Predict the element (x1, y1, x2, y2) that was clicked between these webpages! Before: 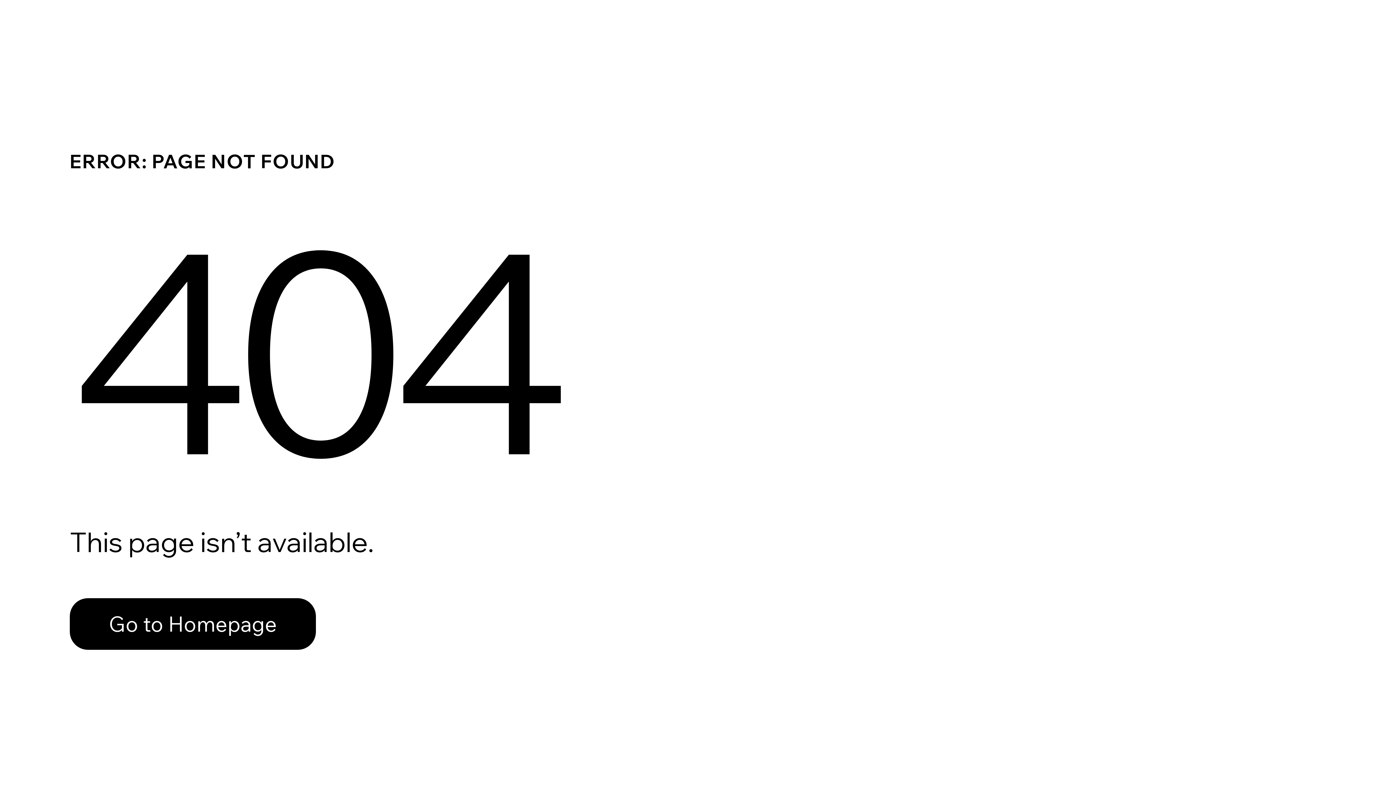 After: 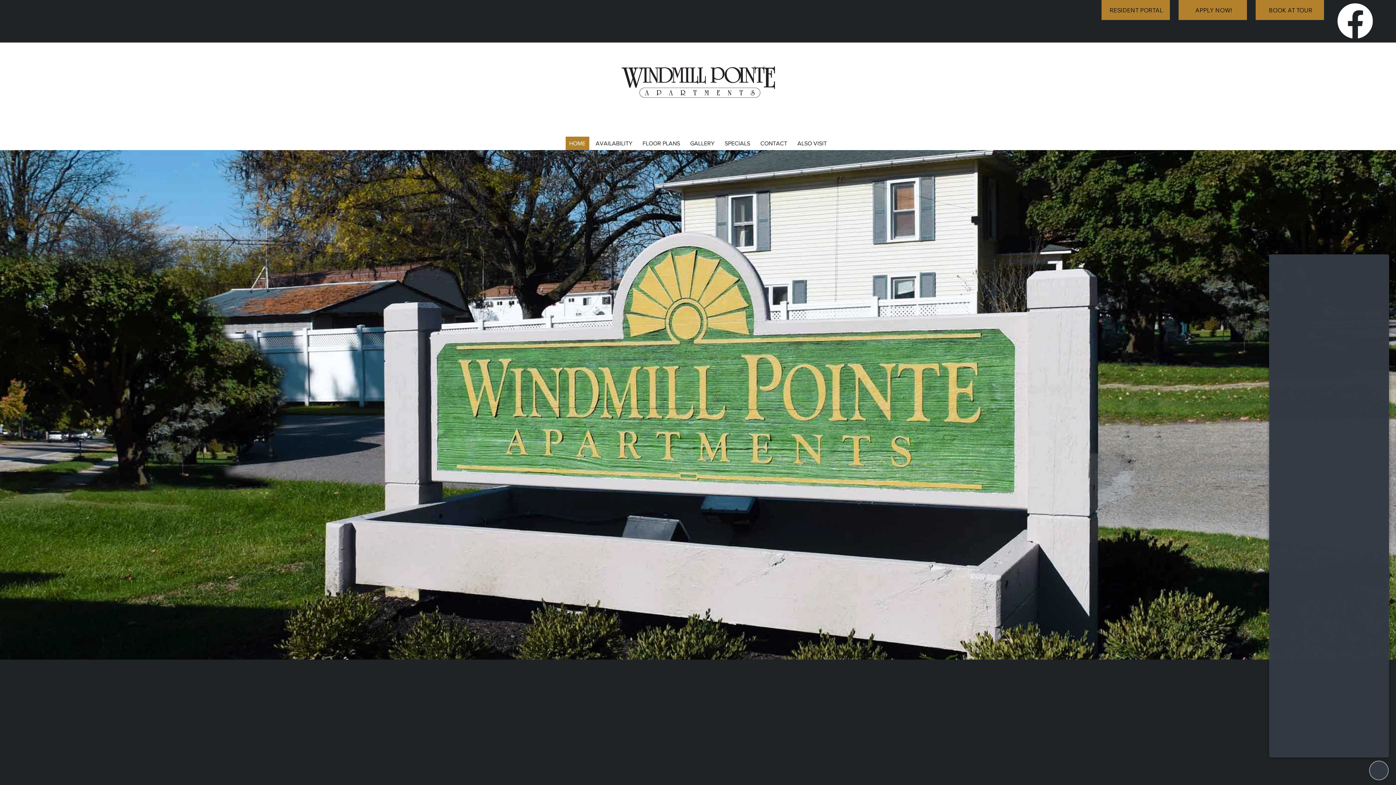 Action: bbox: (69, 598, 316, 650) label: Go to Homepage